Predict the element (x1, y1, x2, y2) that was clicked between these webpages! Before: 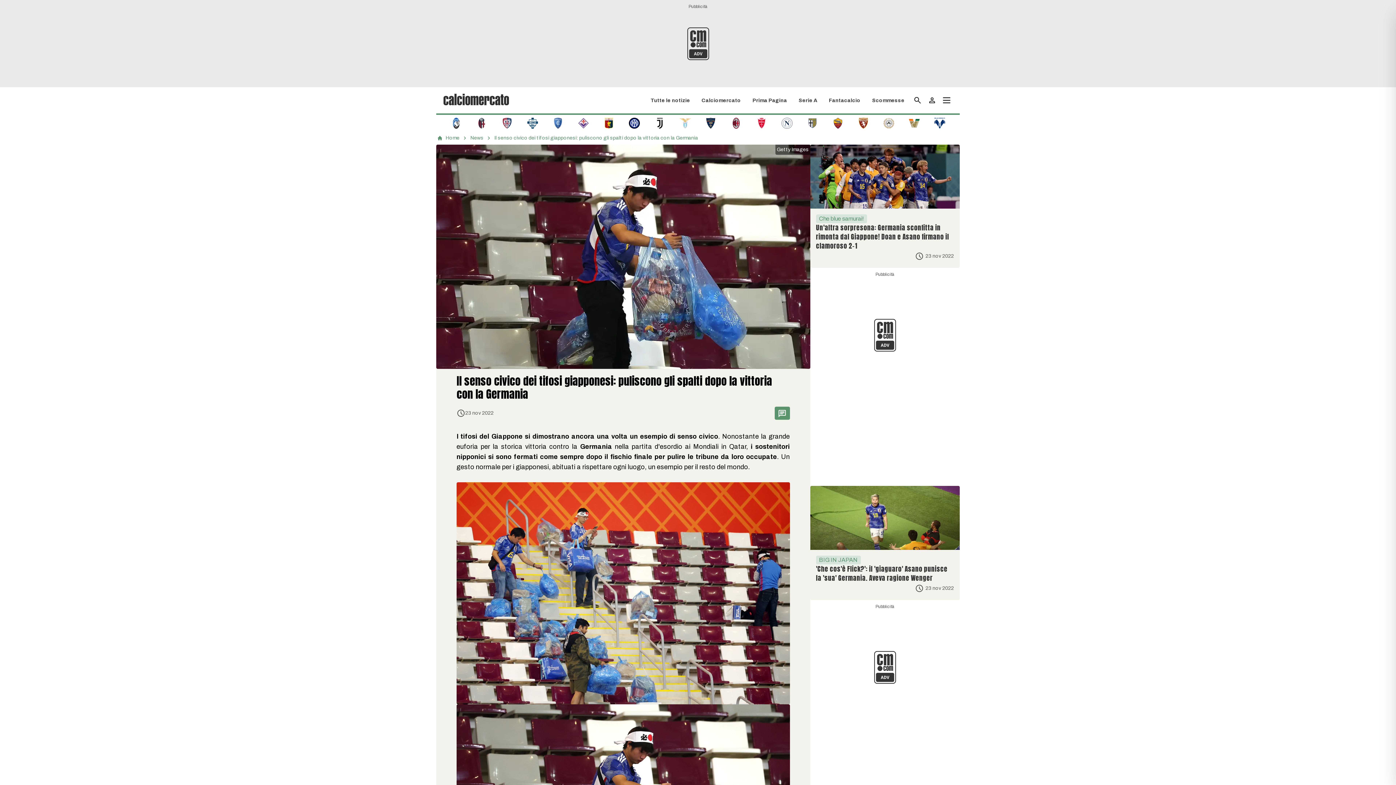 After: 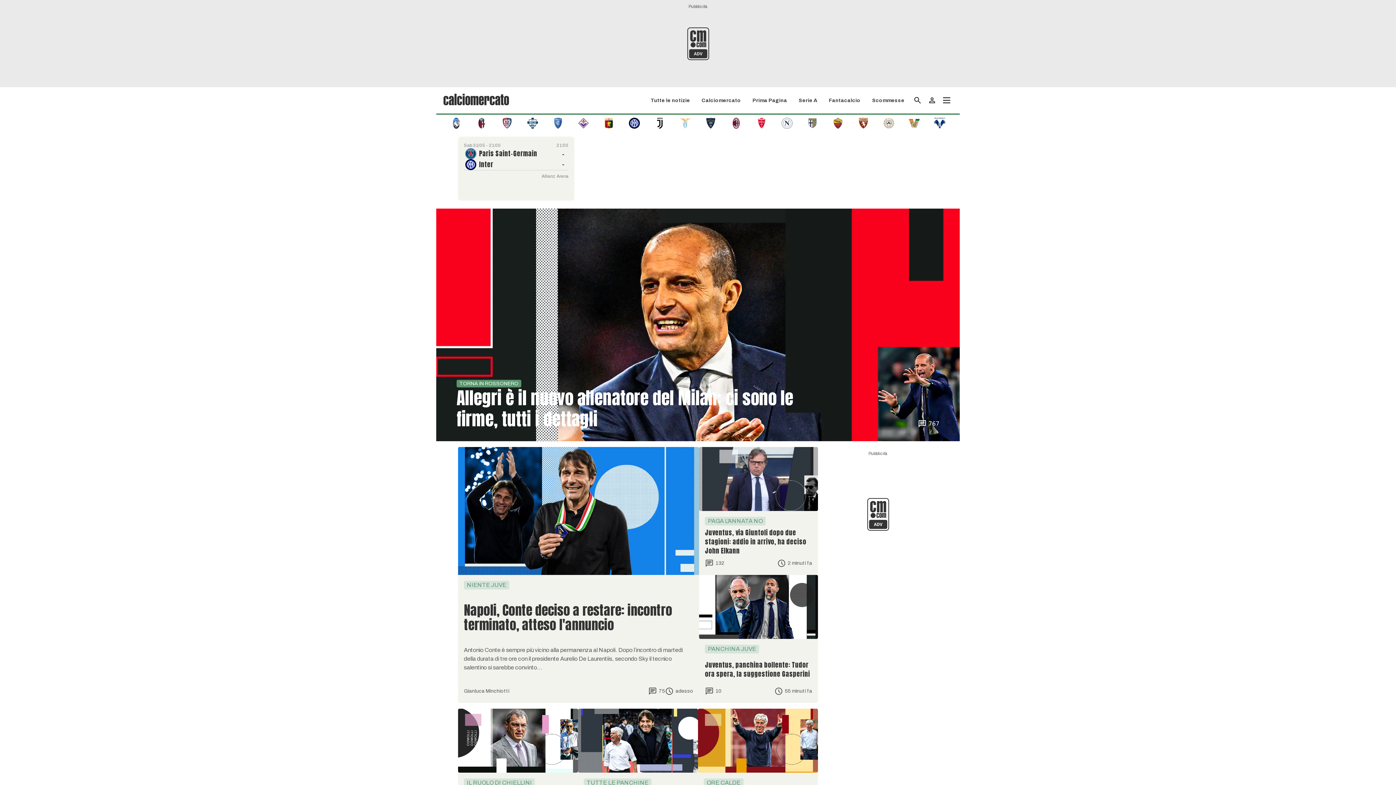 Action: bbox: (437, 134, 459, 141) label: Home